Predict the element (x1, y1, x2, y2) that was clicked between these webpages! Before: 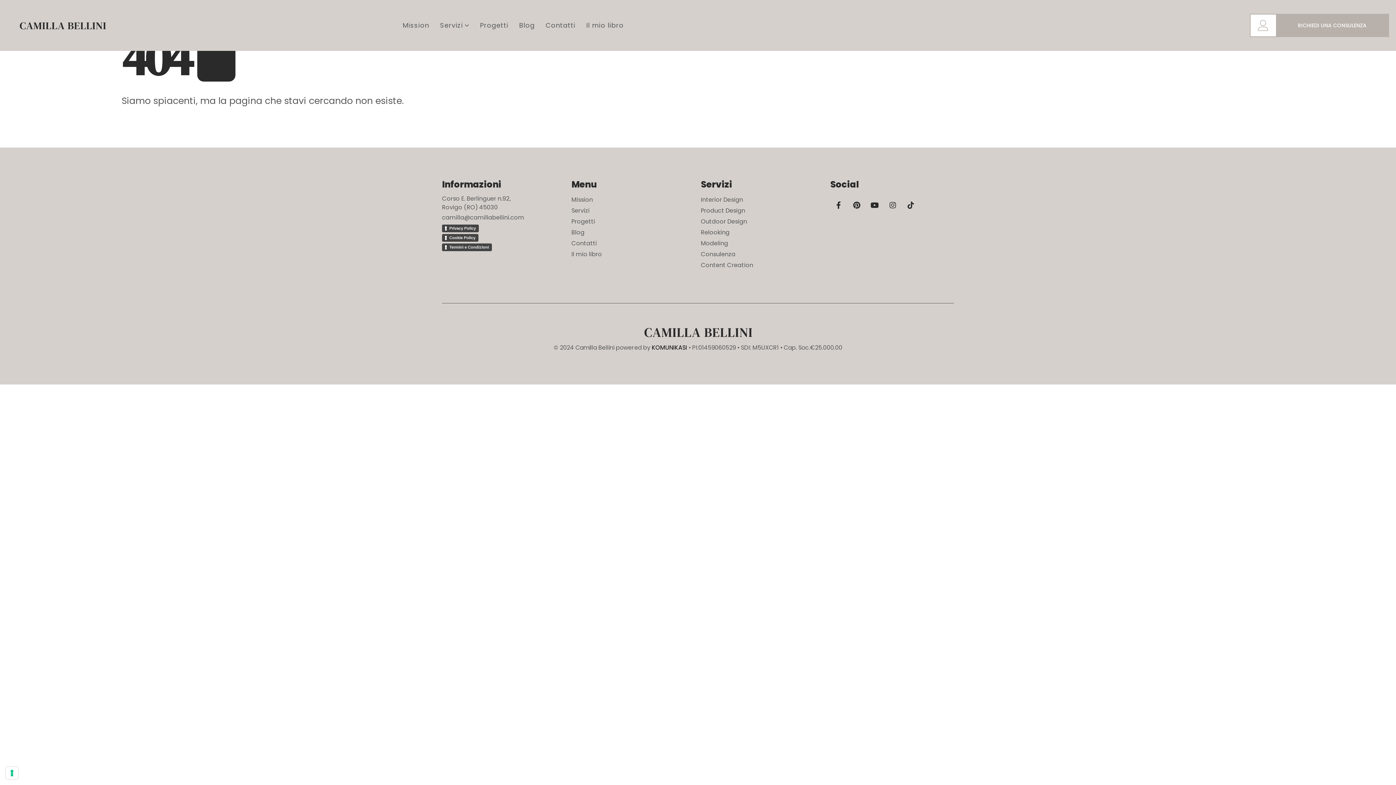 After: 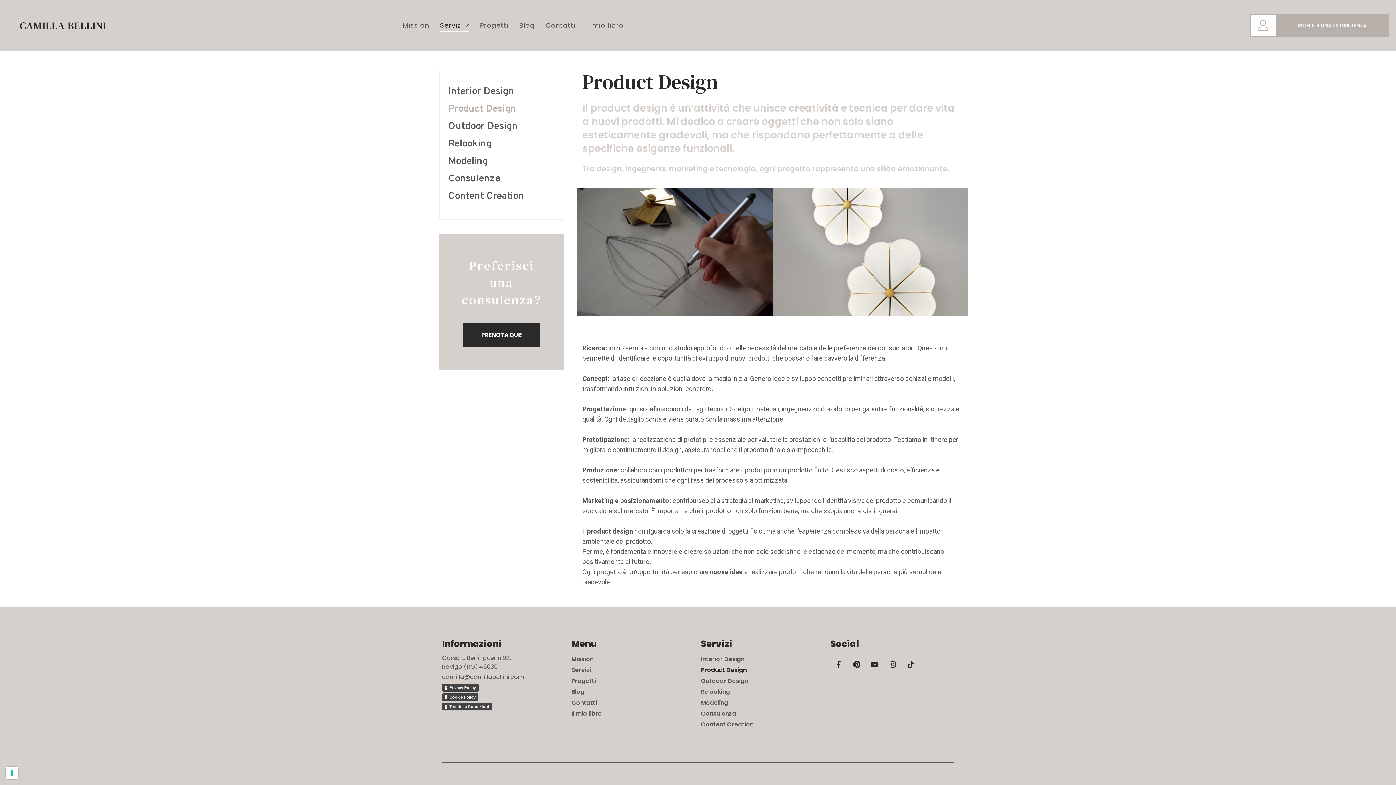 Action: label: Product Design bbox: (701, 205, 824, 216)